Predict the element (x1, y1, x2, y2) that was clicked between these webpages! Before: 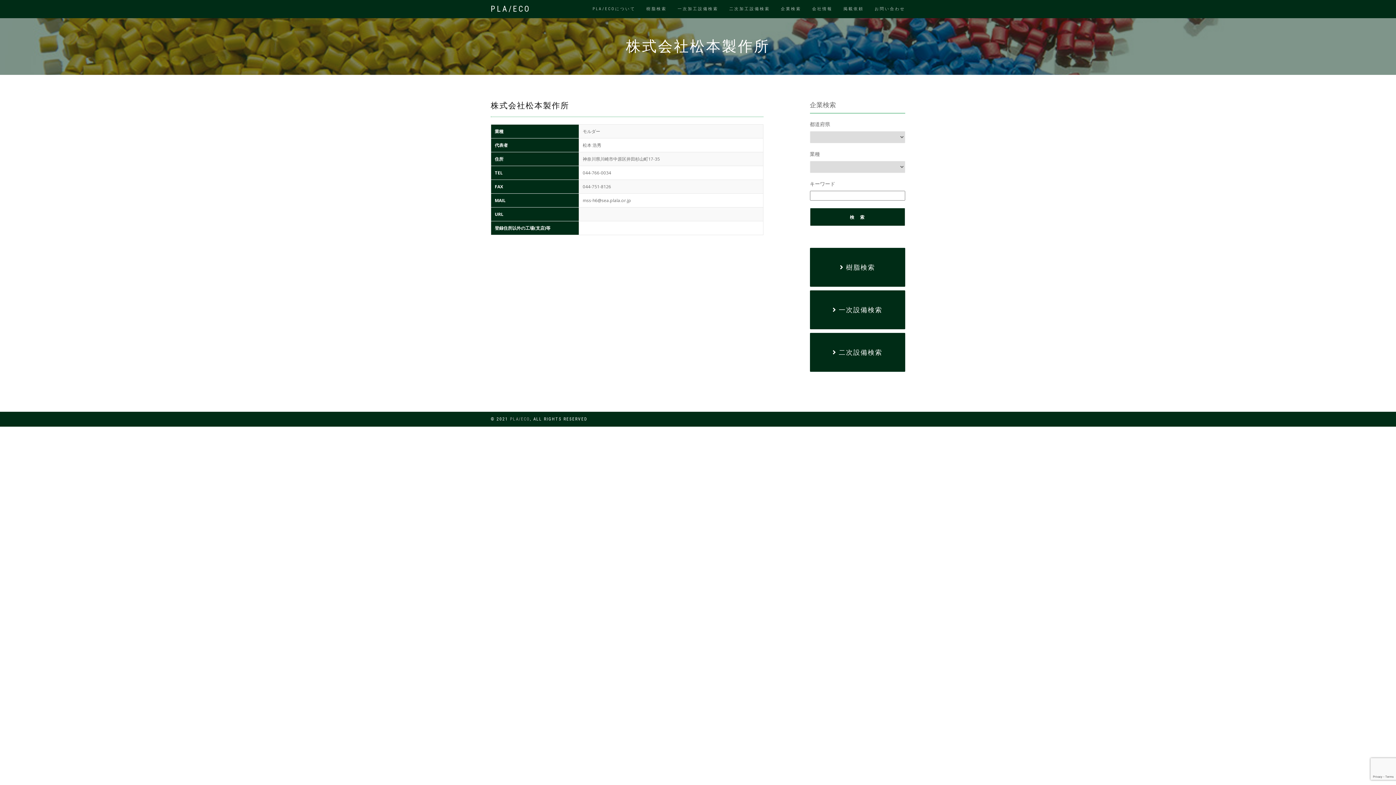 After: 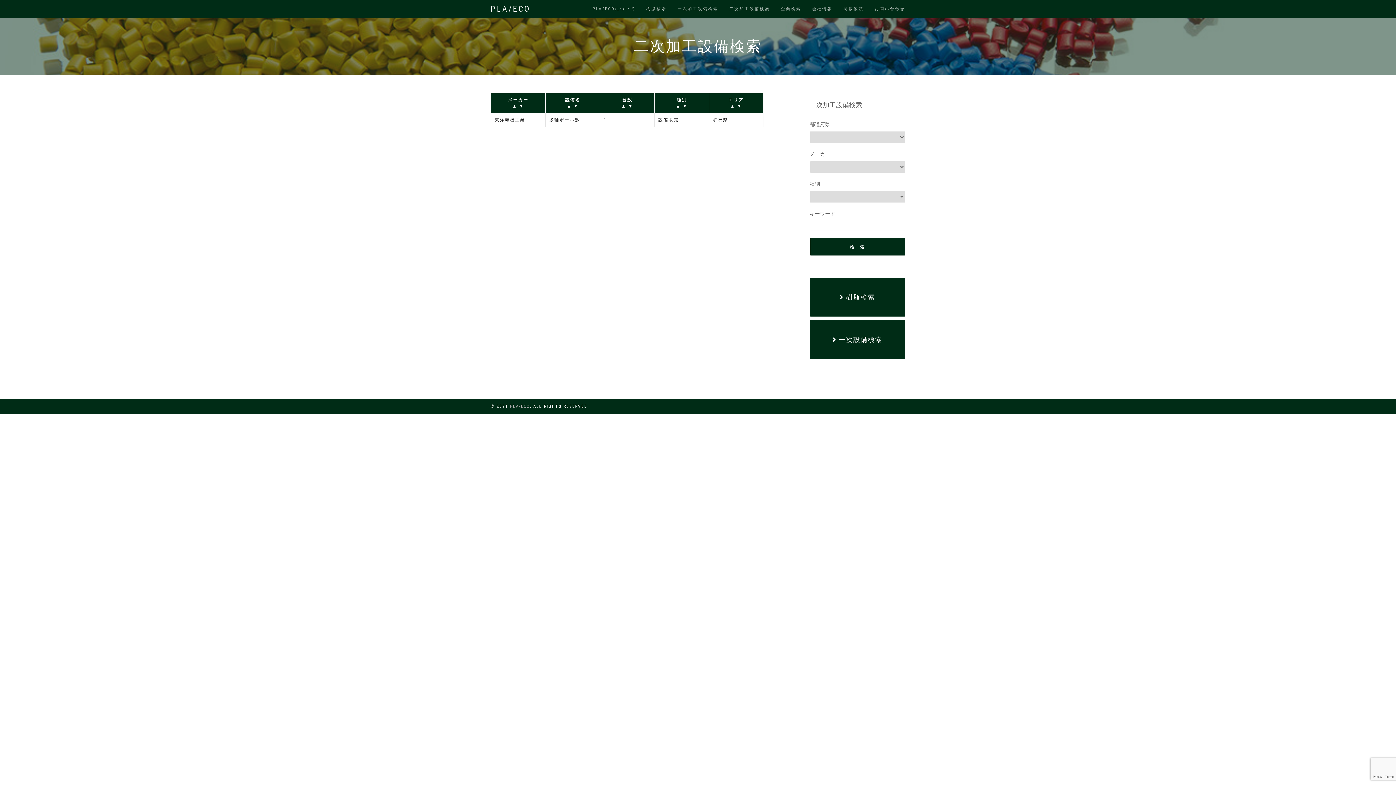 Action: bbox: (810, 333, 905, 372) label:  二次設備検索